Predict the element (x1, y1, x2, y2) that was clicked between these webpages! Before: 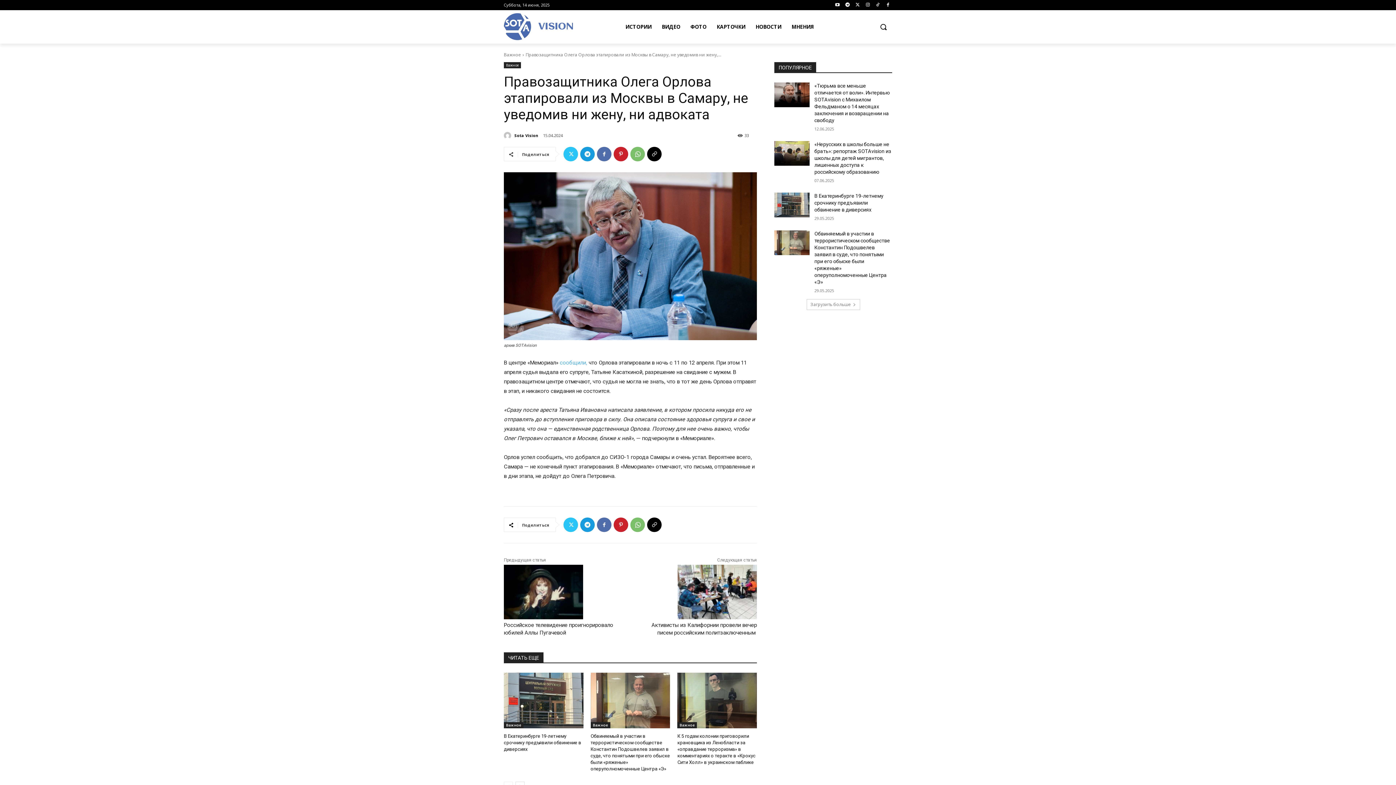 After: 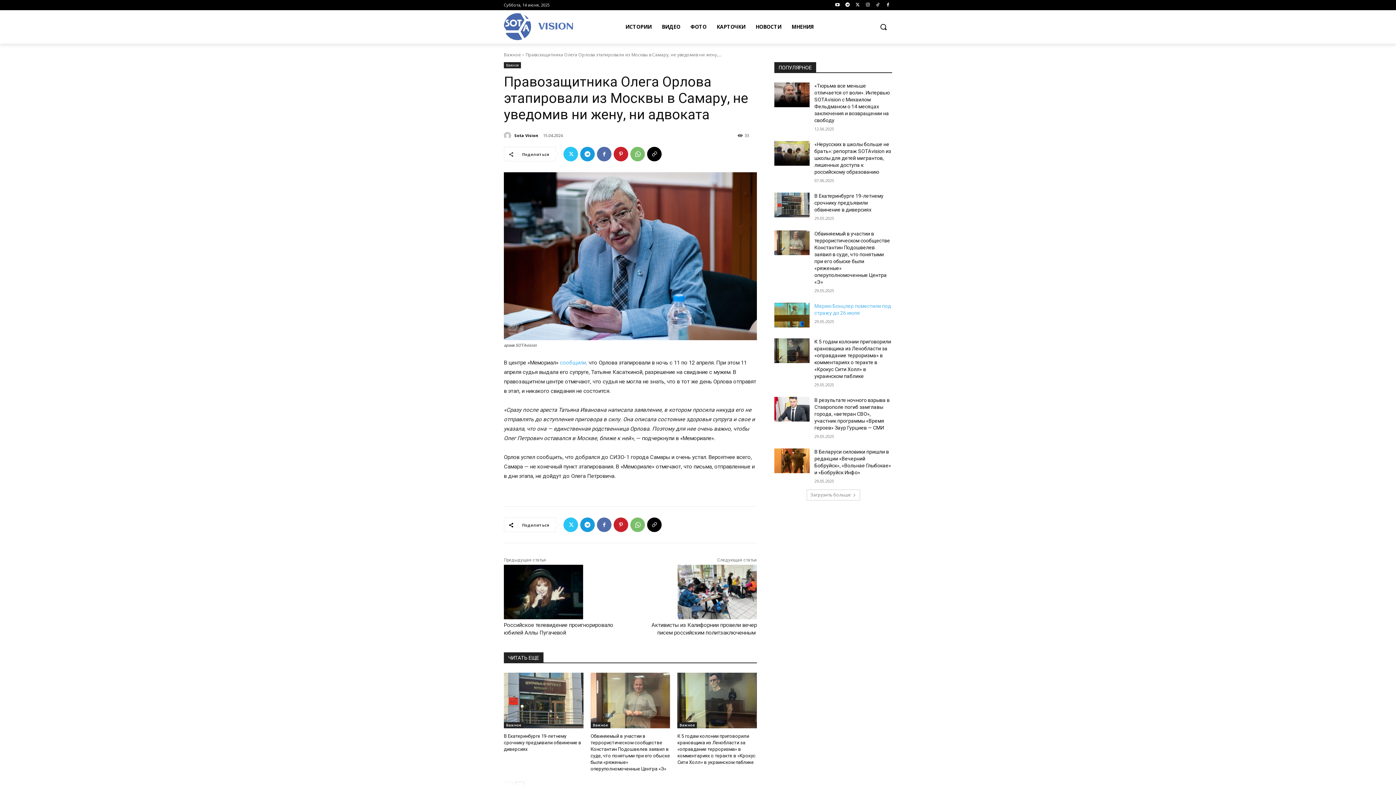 Action: label: Загрузить больше bbox: (806, 299, 860, 310)